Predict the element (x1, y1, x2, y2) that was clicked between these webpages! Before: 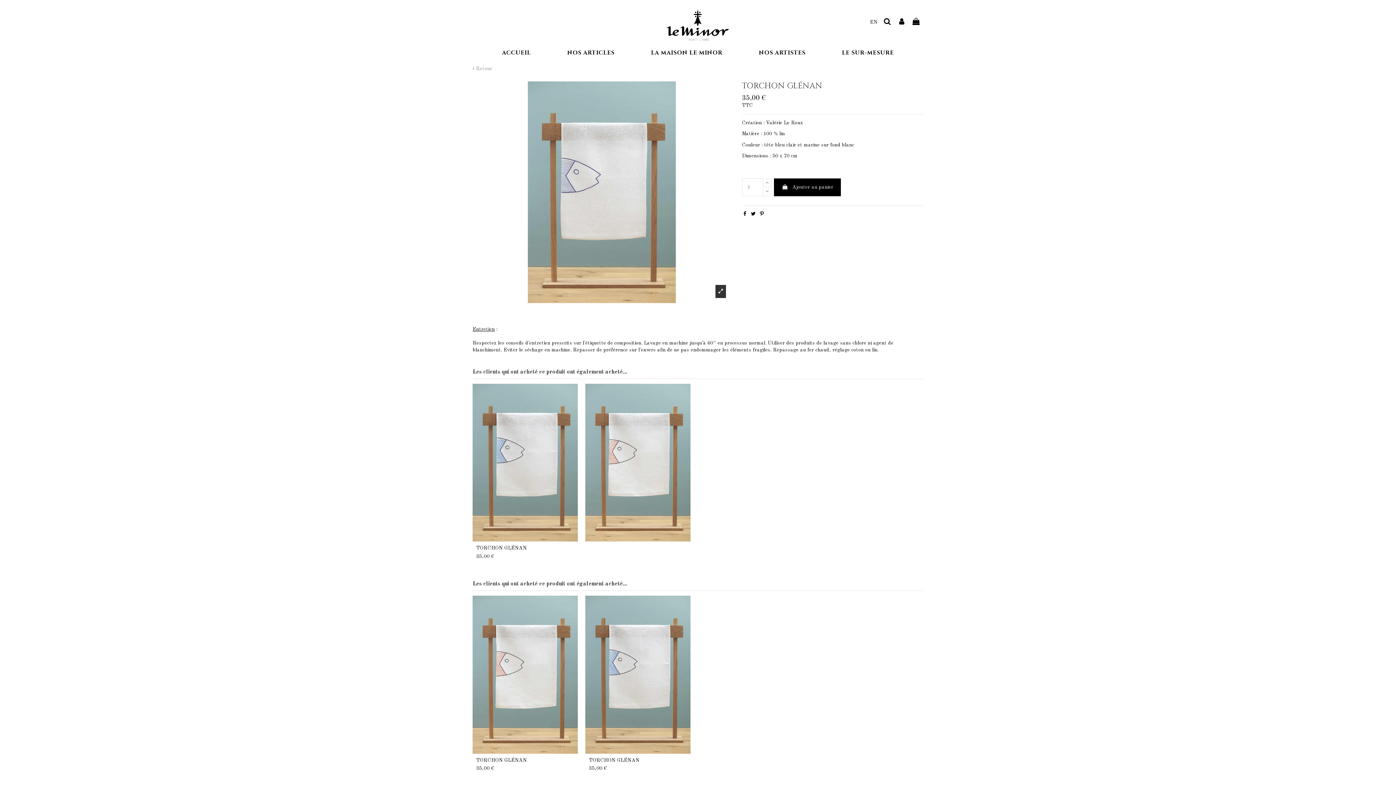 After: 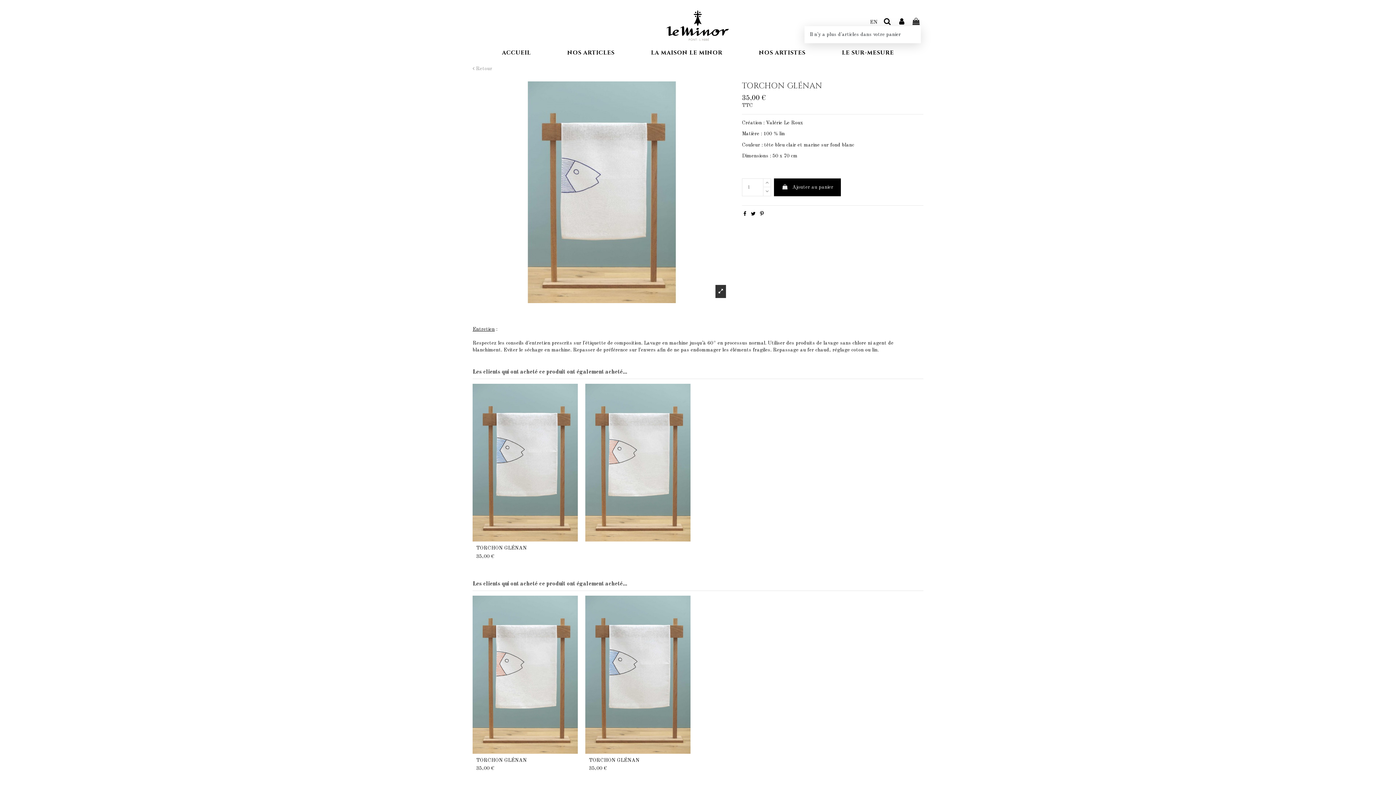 Action: bbox: (911, 17, 921, 26)